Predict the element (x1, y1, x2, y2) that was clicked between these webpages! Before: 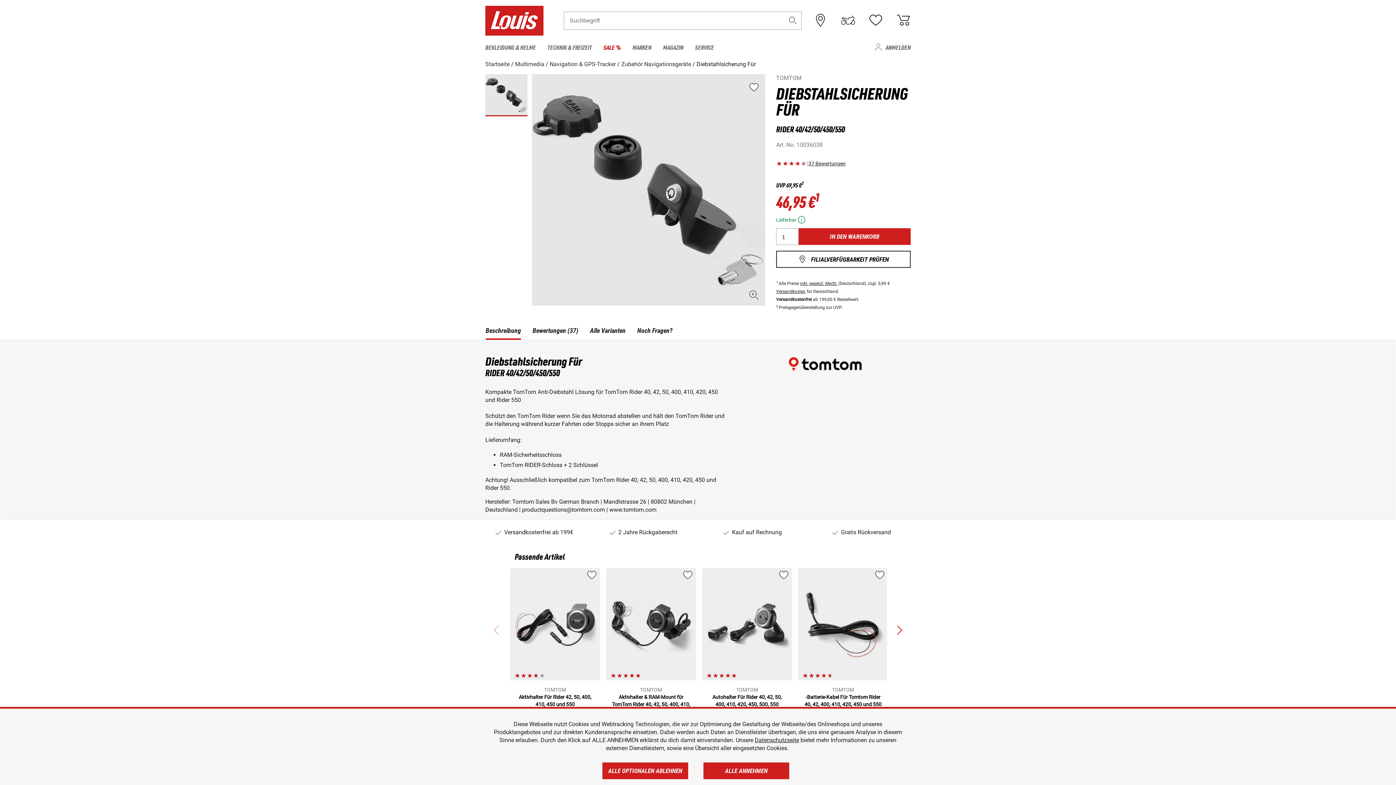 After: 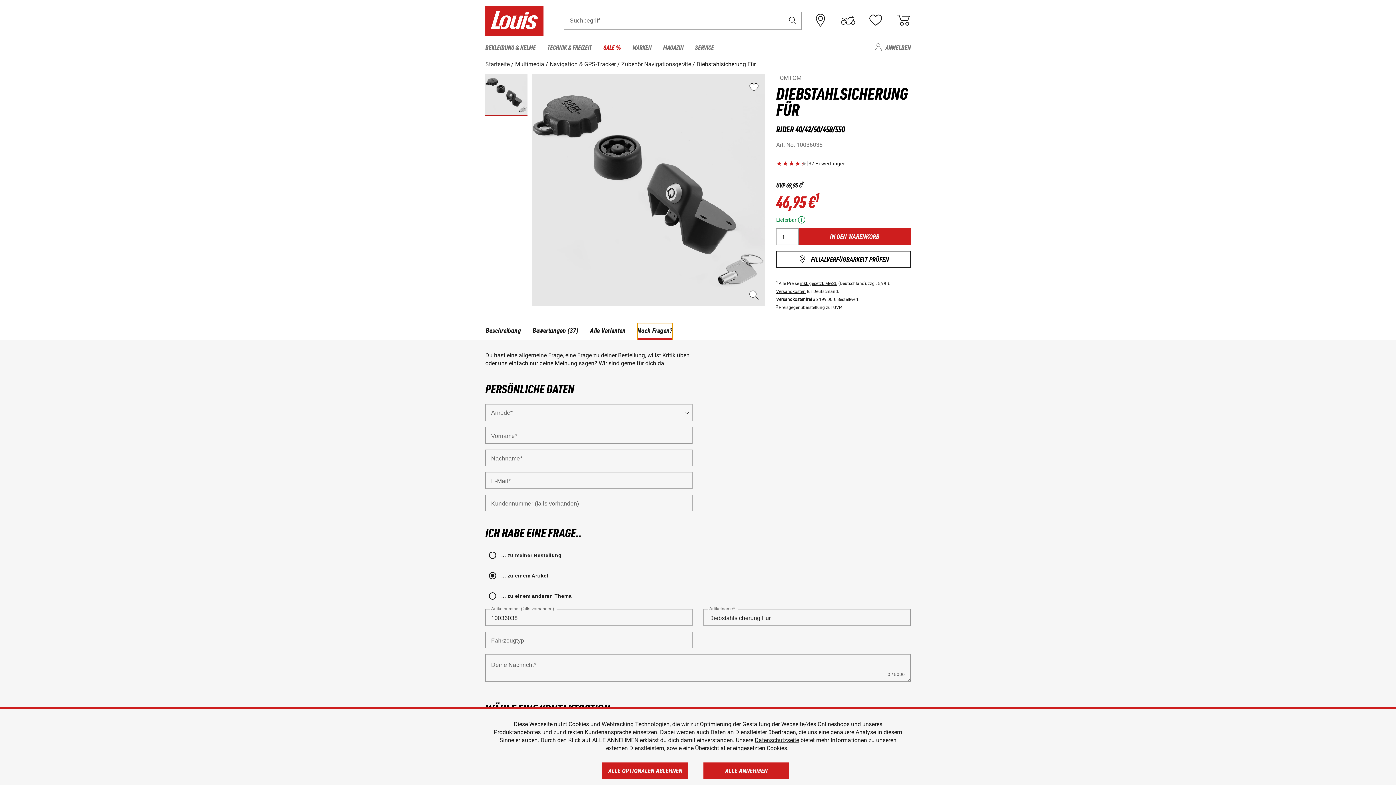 Action: label: Noch Fragen? bbox: (637, 323, 672, 340)